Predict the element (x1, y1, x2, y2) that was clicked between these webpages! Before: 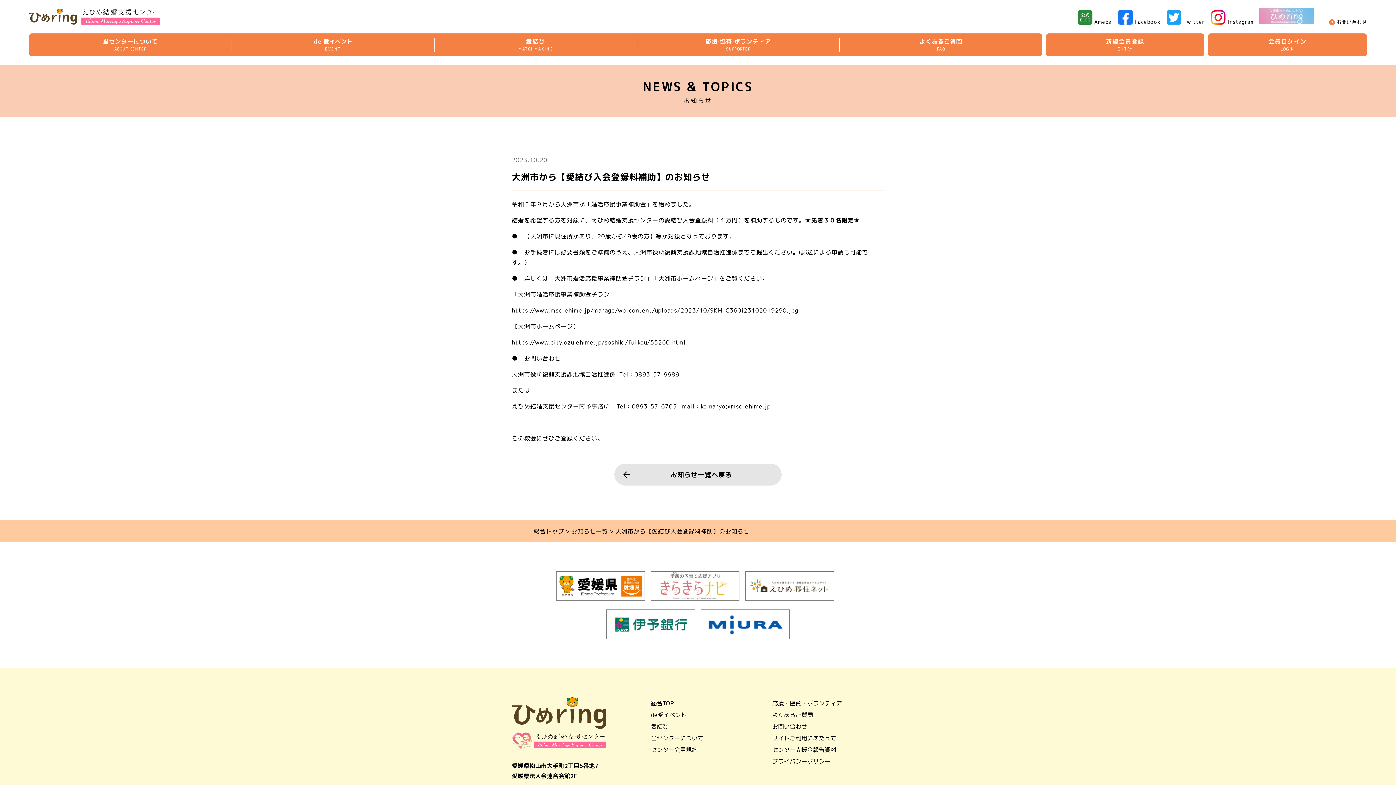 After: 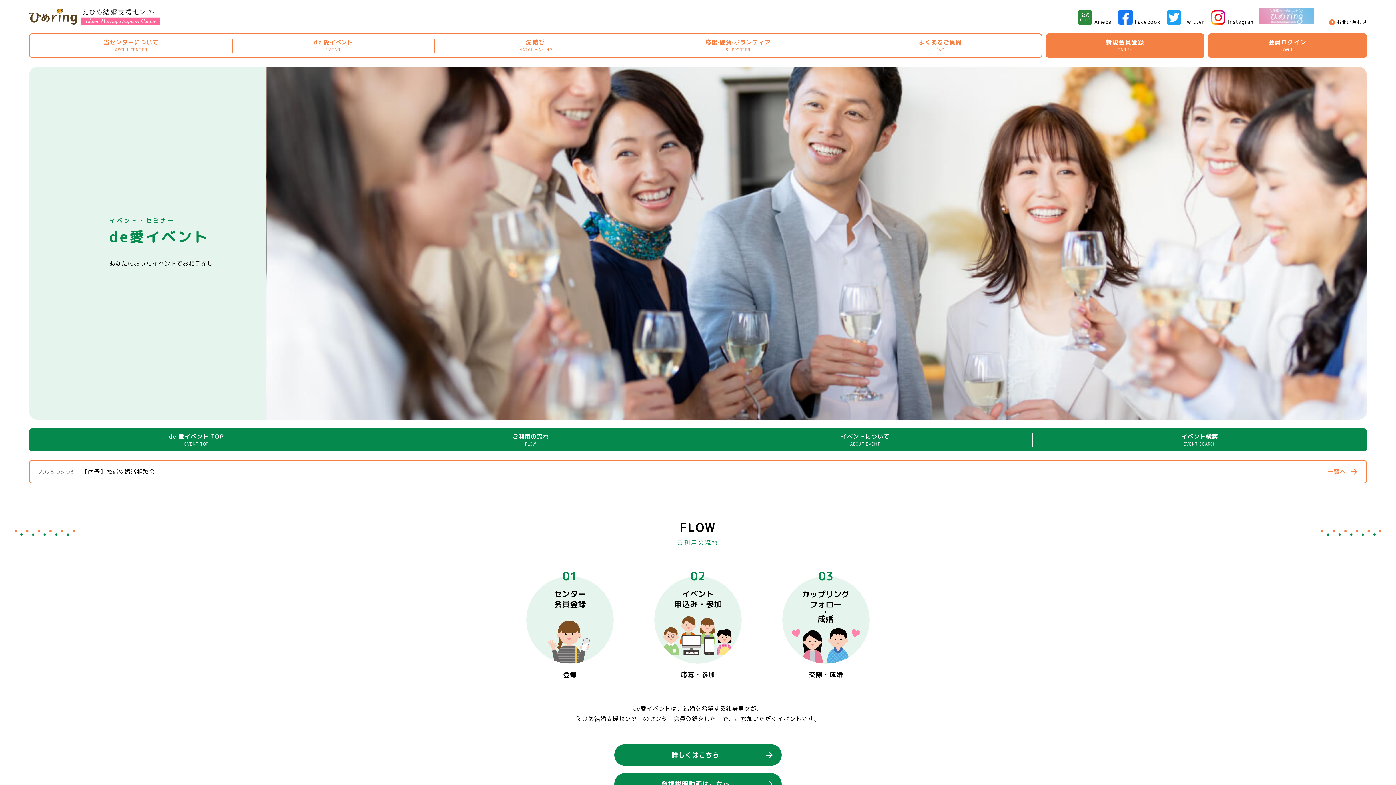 Action: bbox: (231, 33, 434, 56) label: de愛イベント
EVENT